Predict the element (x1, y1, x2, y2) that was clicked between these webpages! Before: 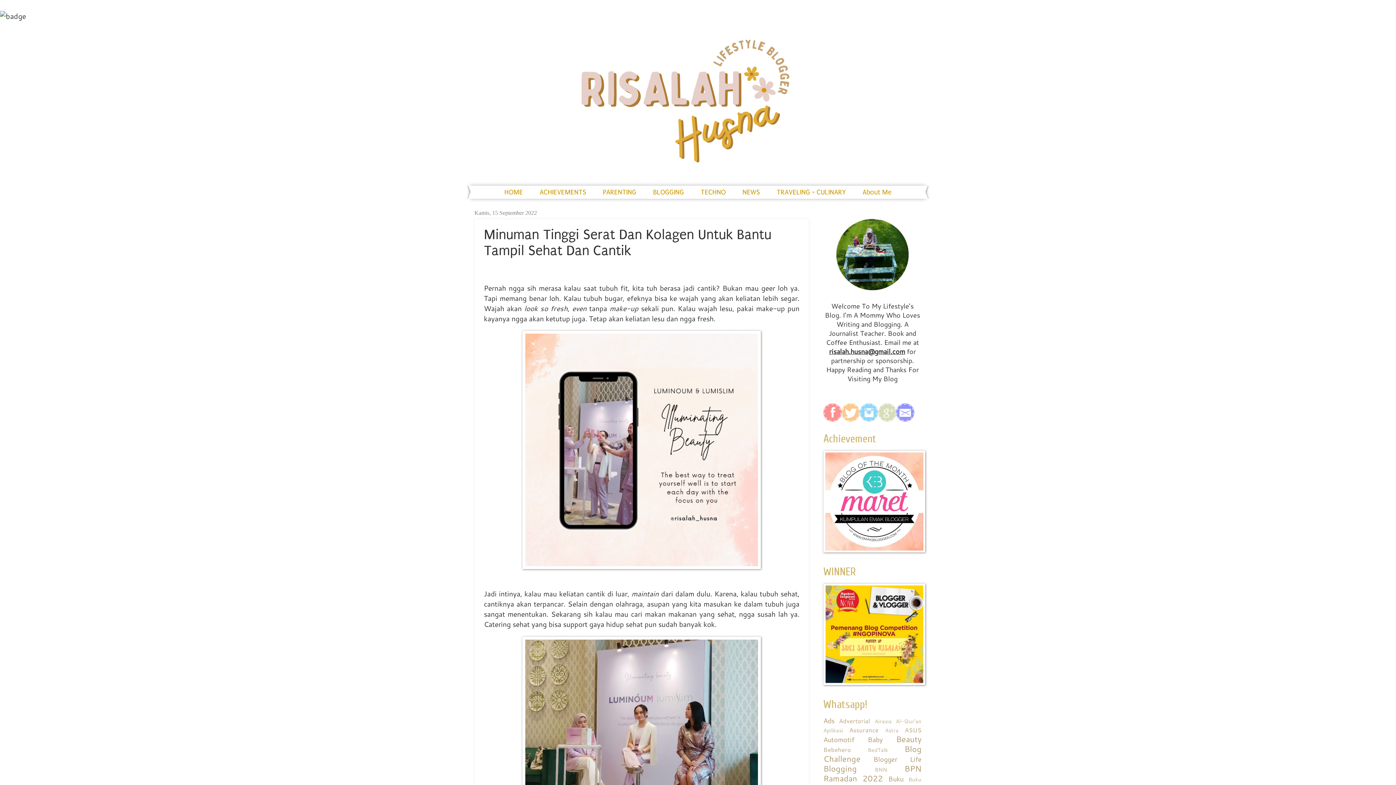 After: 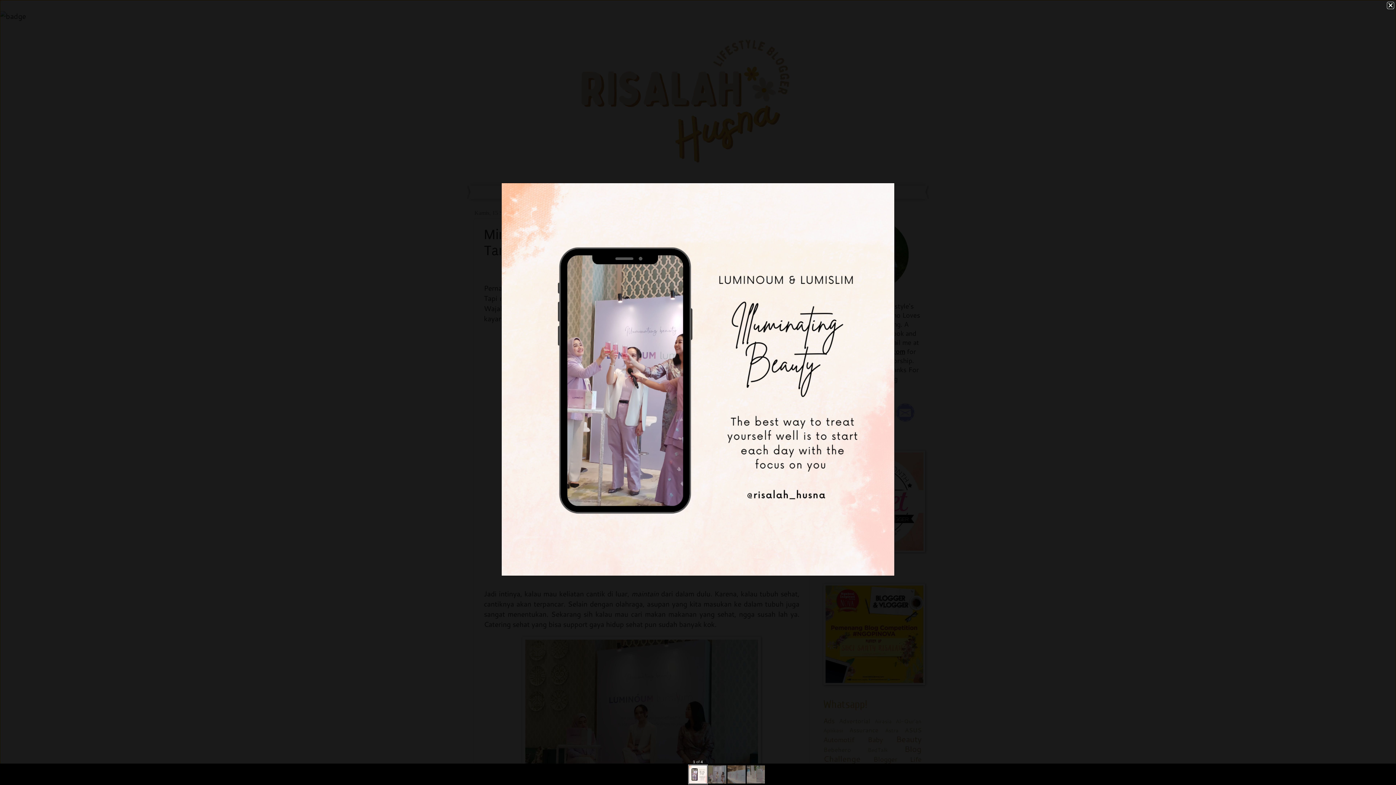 Action: bbox: (522, 561, 761, 571)